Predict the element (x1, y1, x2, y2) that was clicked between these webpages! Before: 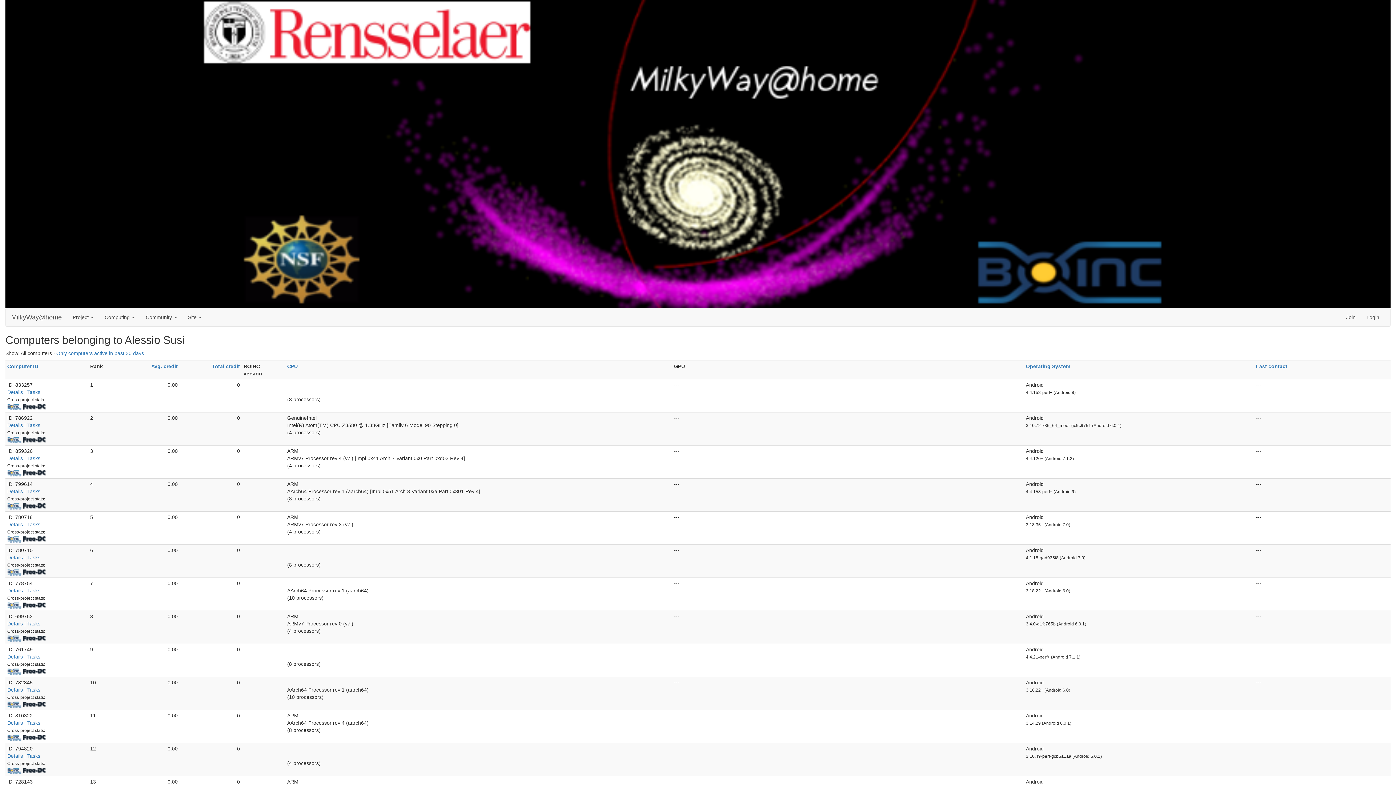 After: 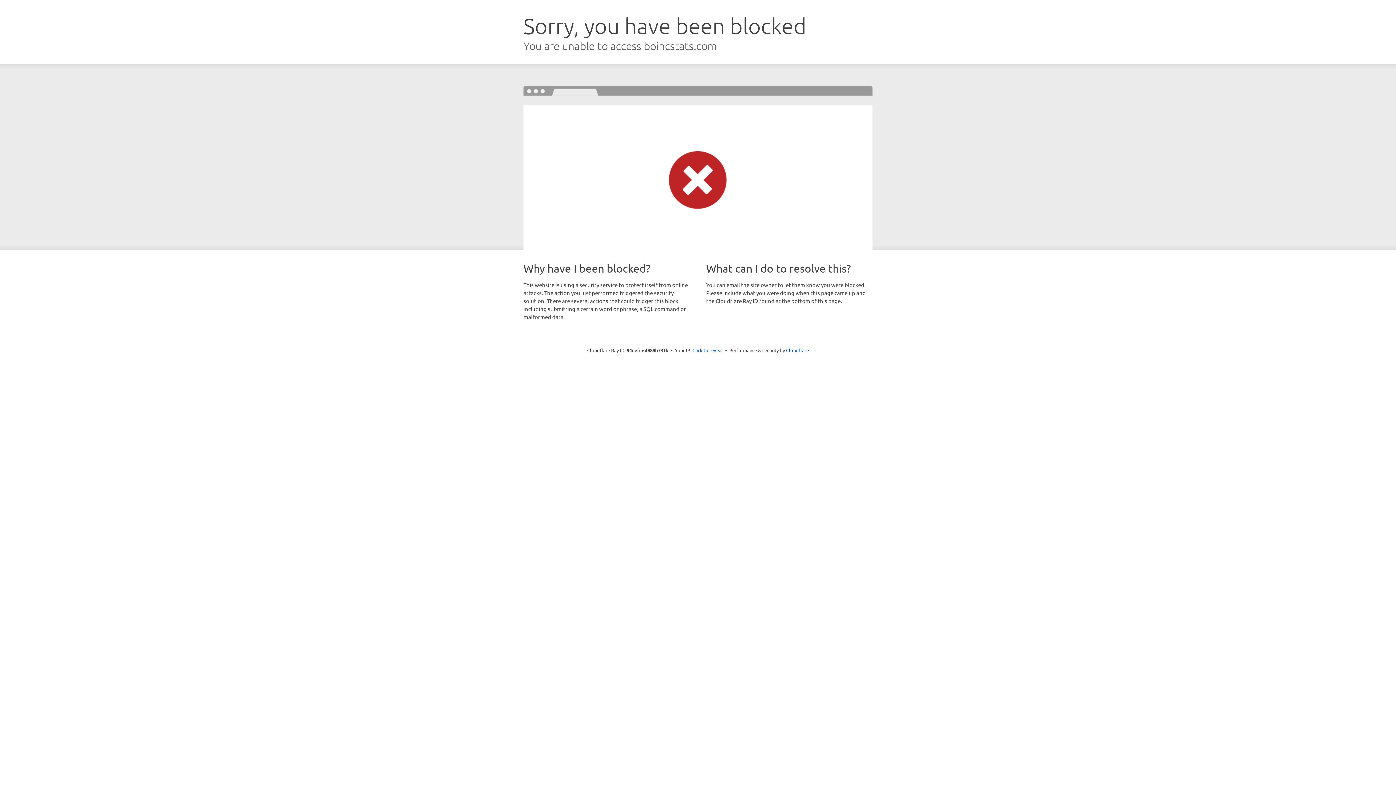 Action: bbox: (7, 536, 21, 542)